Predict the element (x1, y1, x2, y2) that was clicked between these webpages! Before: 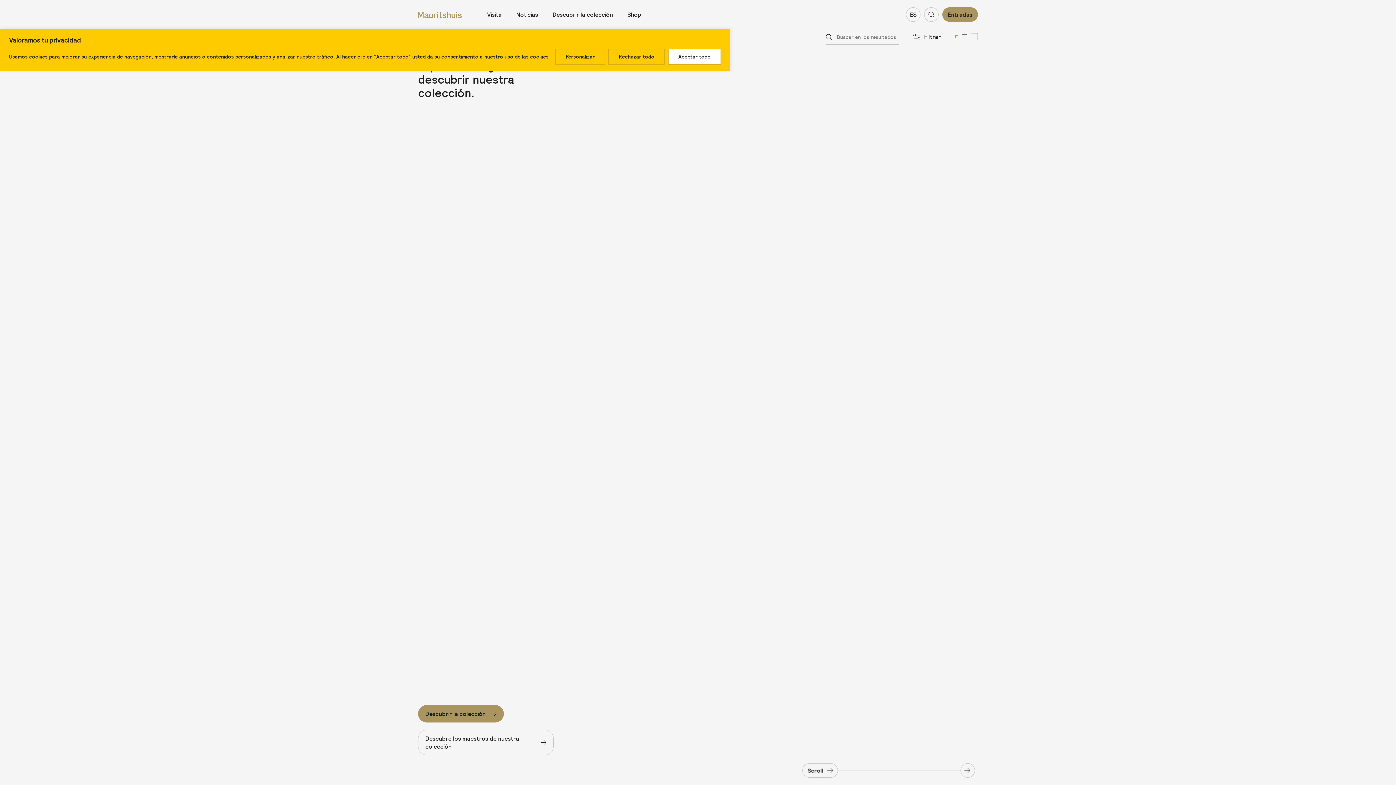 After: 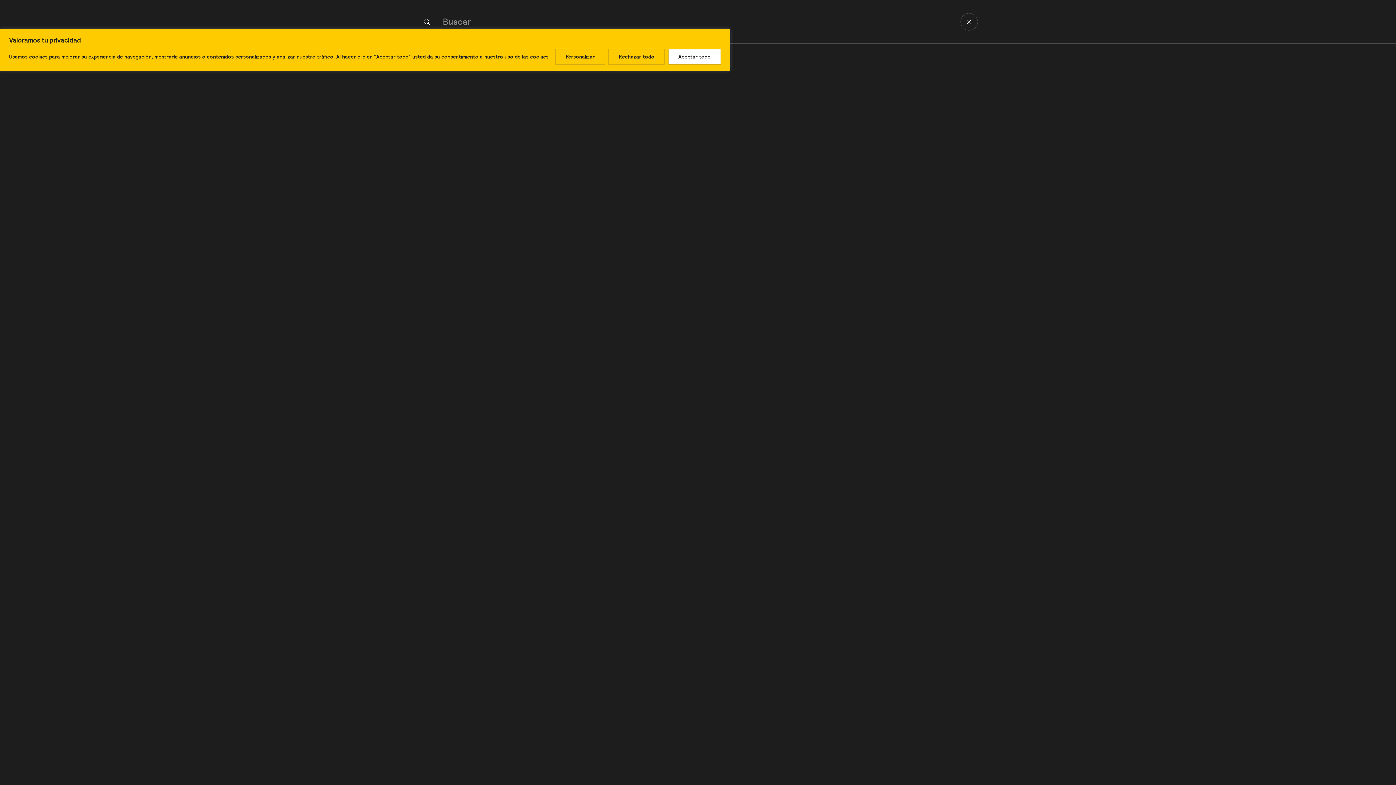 Action: label: Buscar bbox: (924, 7, 938, 21)